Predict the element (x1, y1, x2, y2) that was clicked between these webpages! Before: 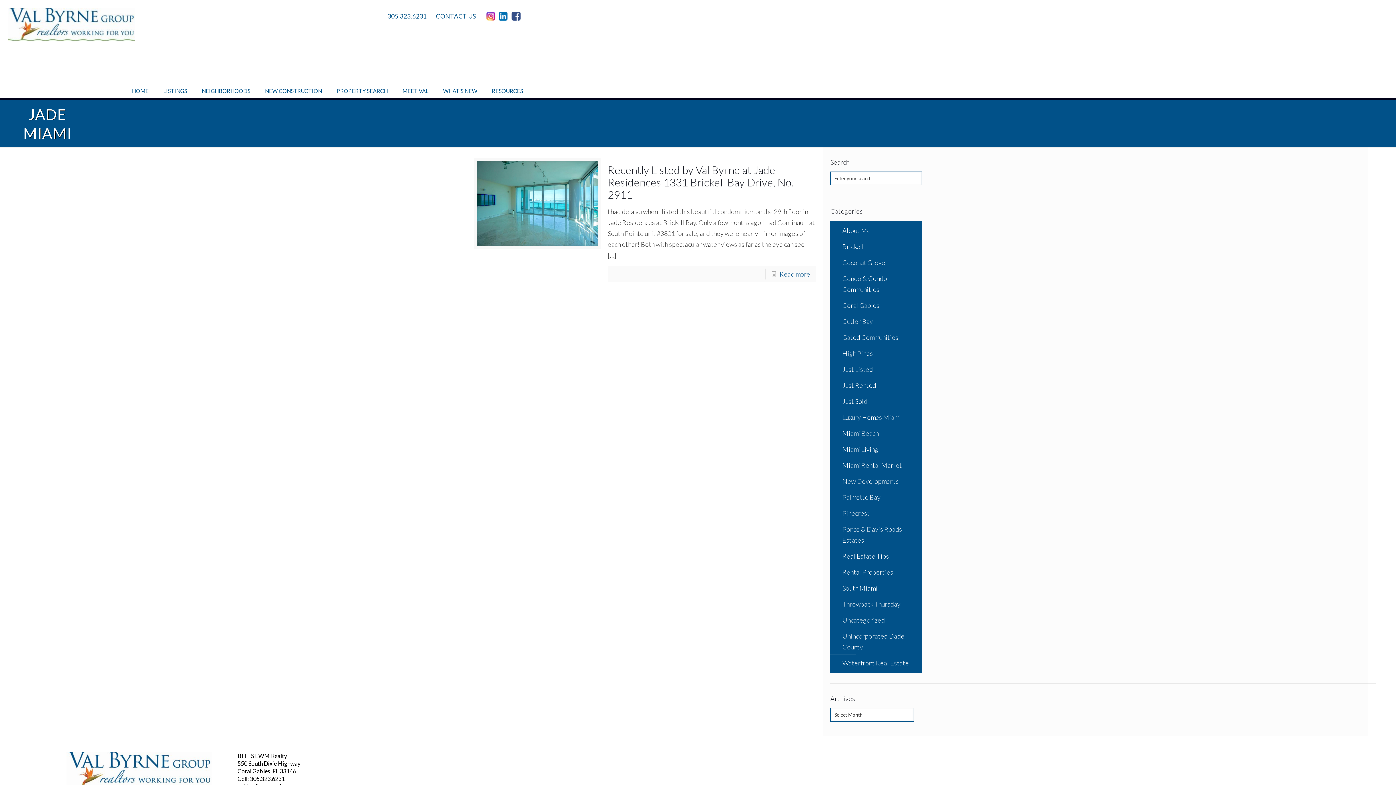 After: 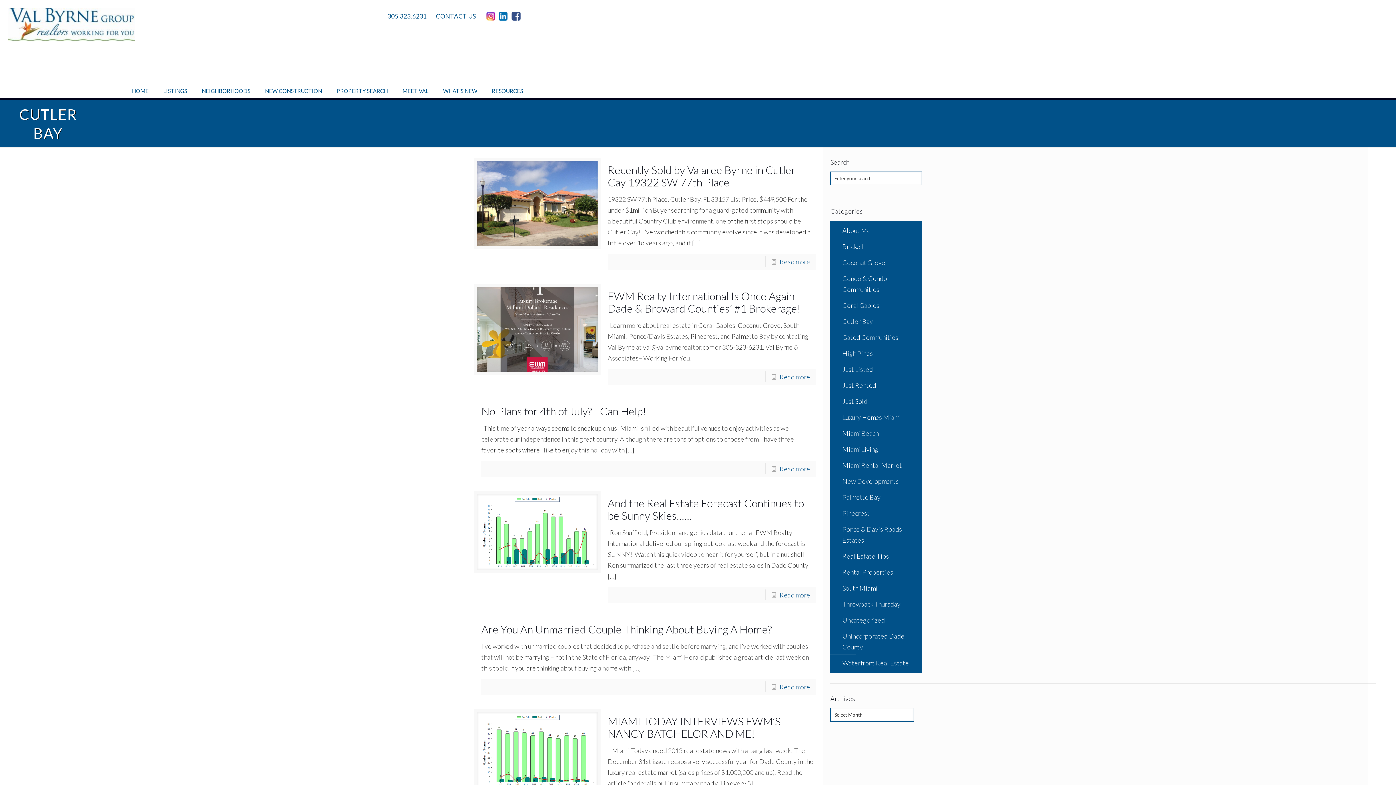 Action: bbox: (841, 313, 918, 329) label: Cutler Bay